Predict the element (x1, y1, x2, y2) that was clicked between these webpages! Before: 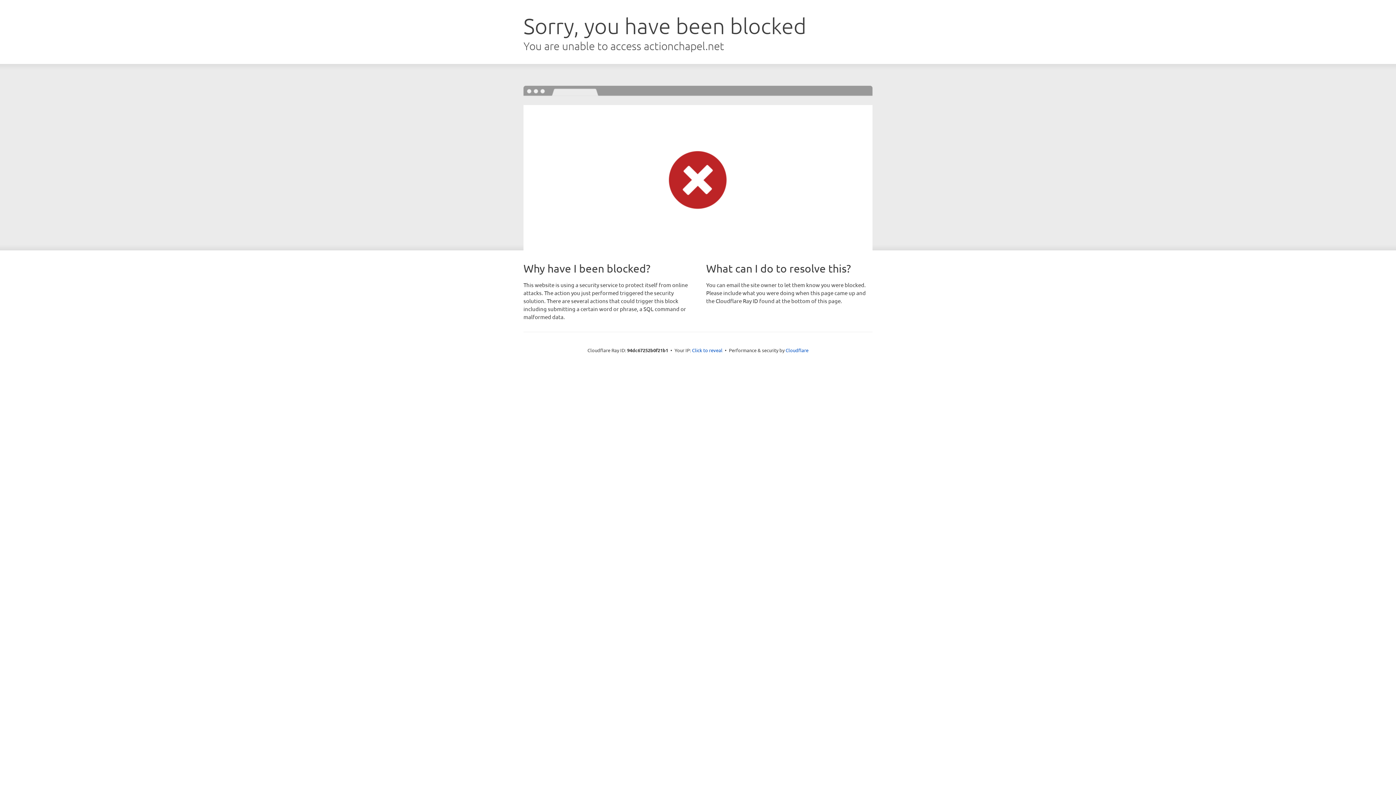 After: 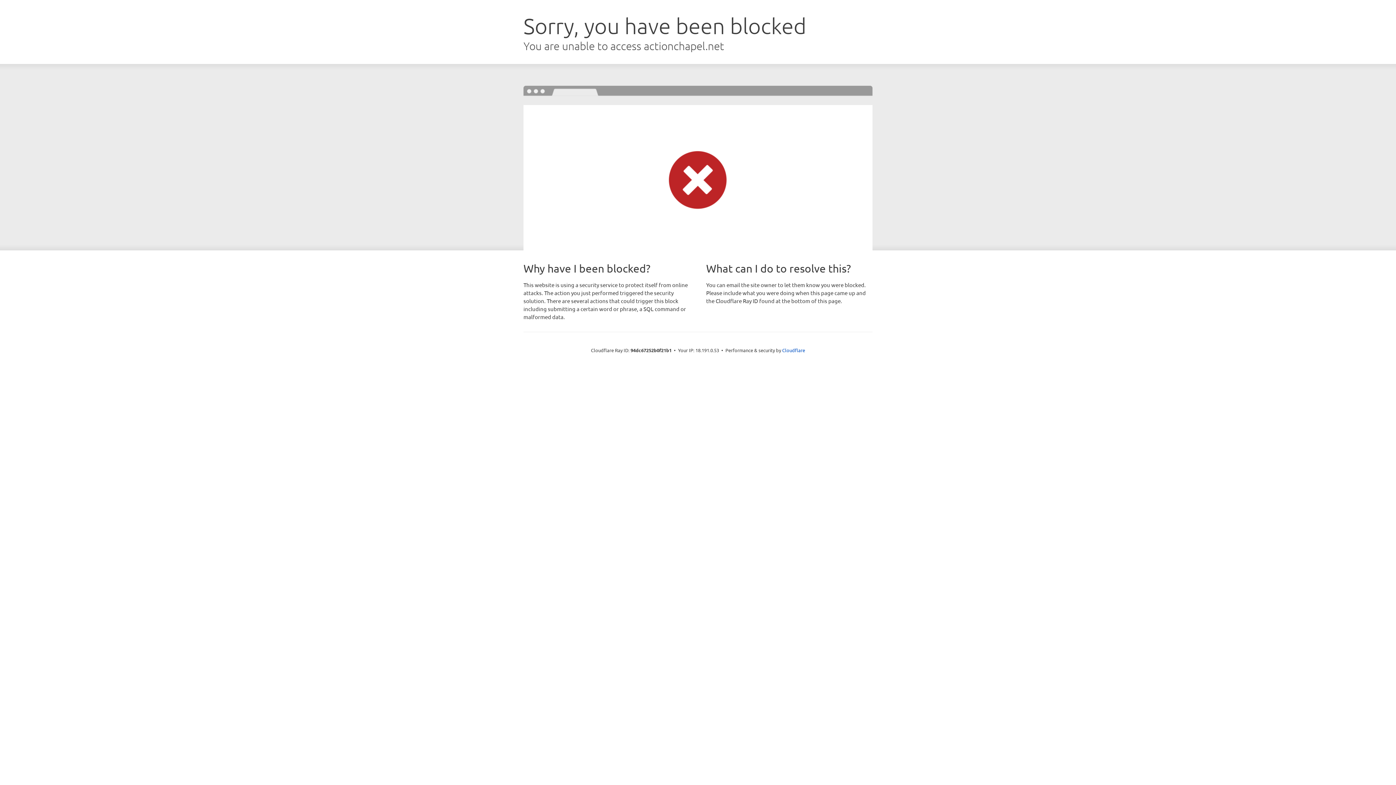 Action: bbox: (692, 346, 722, 353) label: Click to reveal